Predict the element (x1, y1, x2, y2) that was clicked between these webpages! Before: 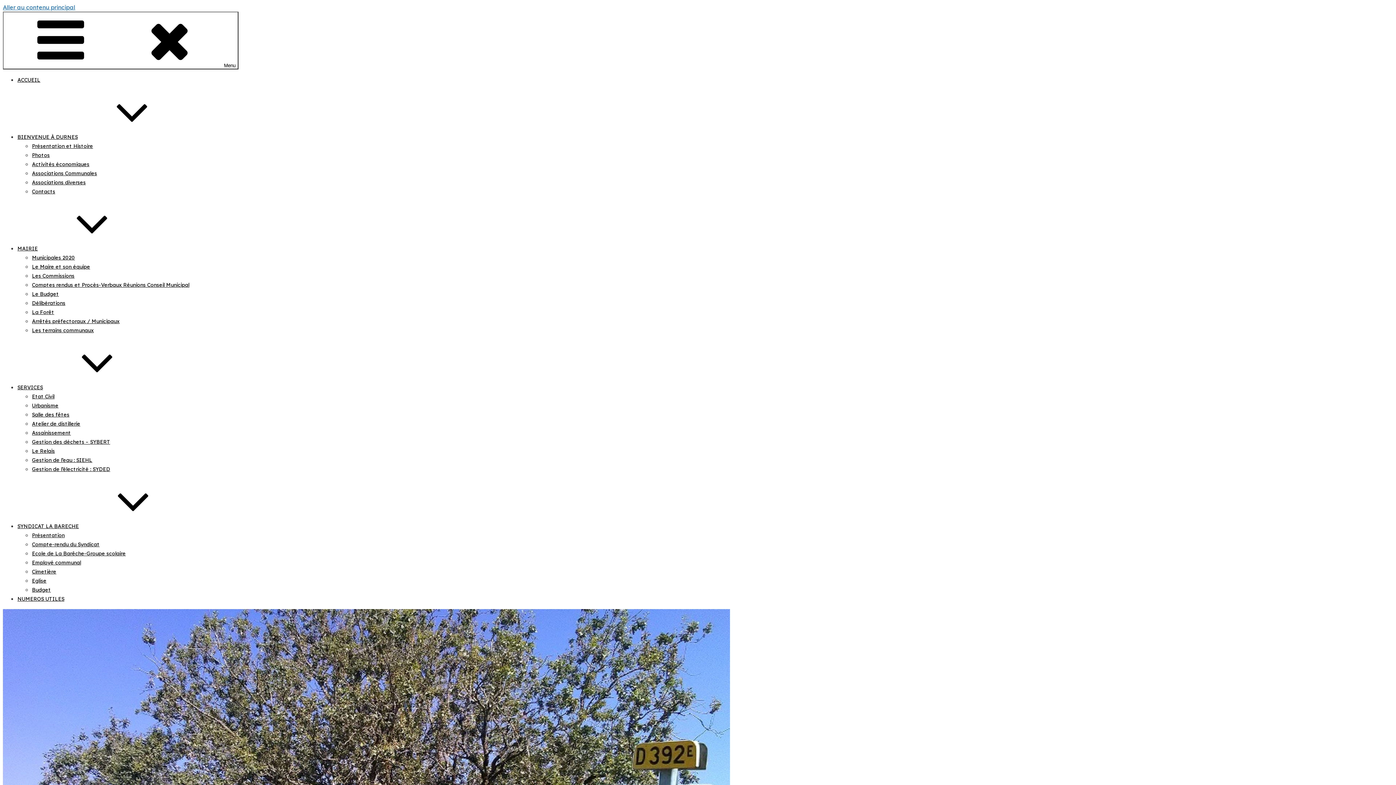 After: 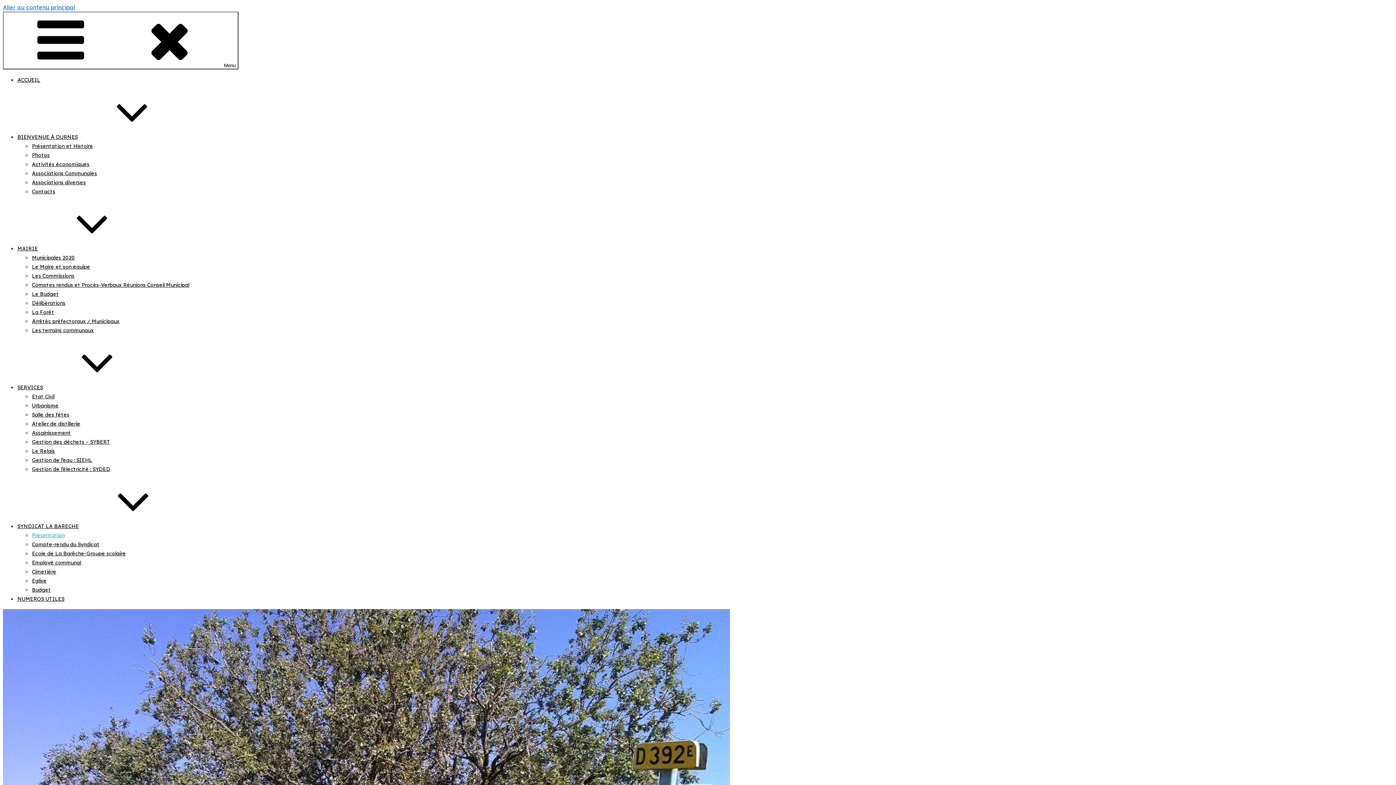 Action: label: Présentation bbox: (32, 532, 64, 538)